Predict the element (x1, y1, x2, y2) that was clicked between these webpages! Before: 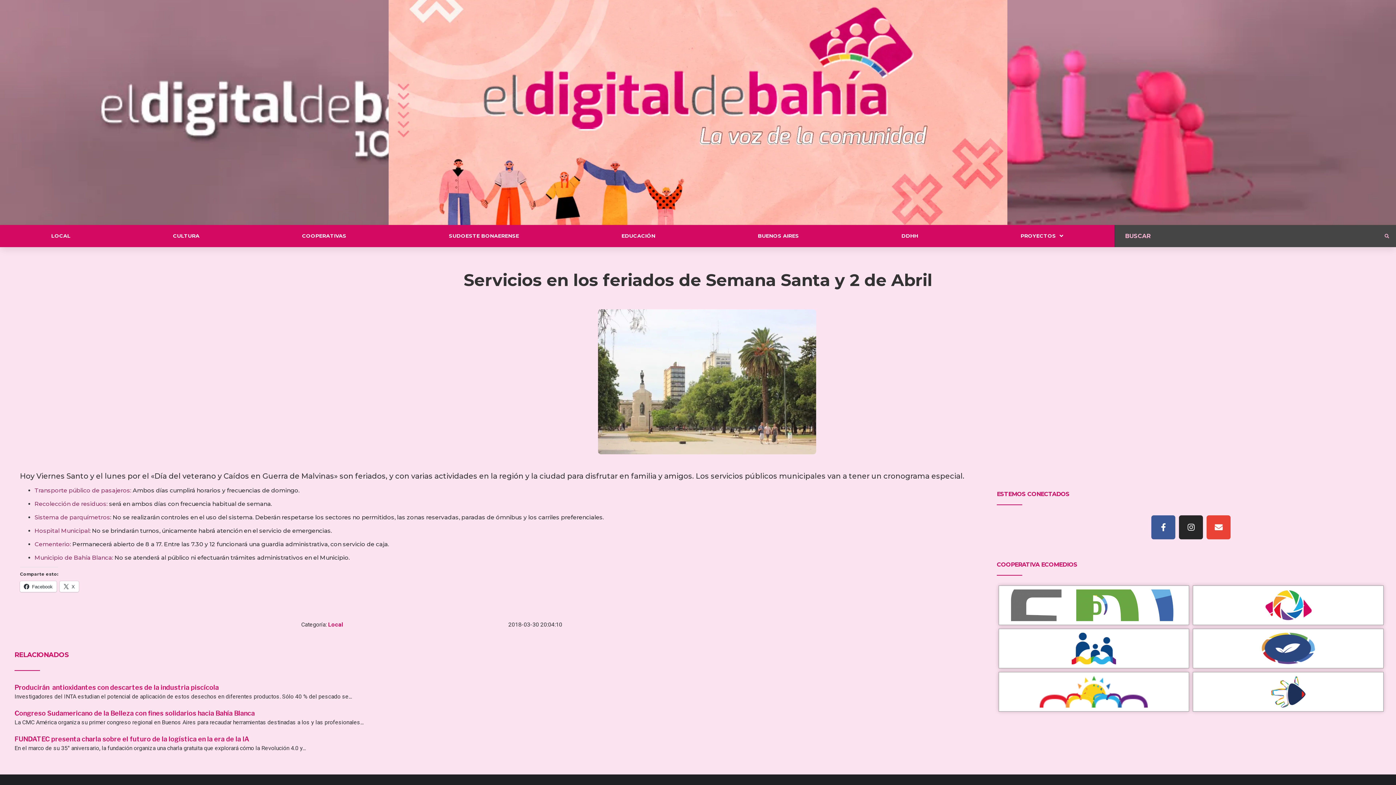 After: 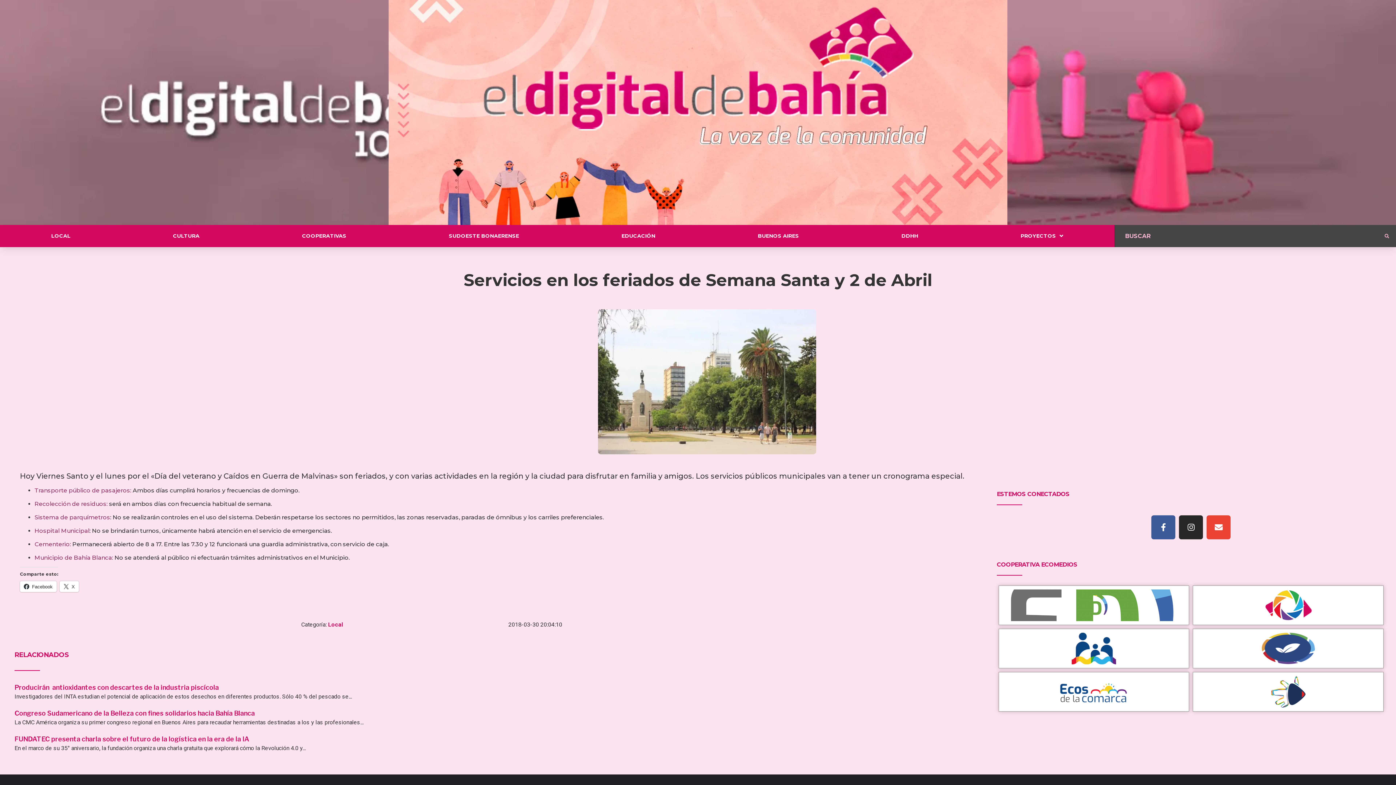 Action: bbox: (1066, 676, 1121, 708)